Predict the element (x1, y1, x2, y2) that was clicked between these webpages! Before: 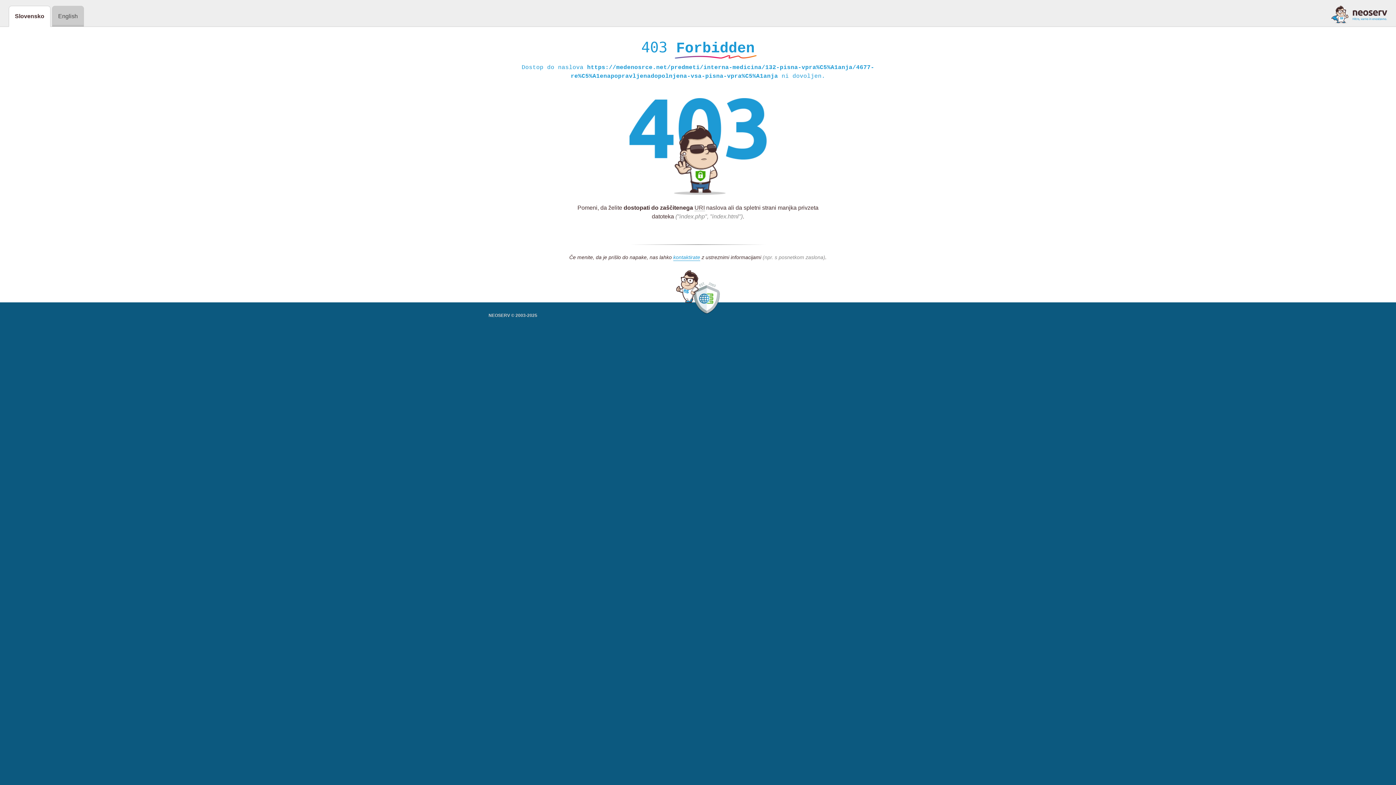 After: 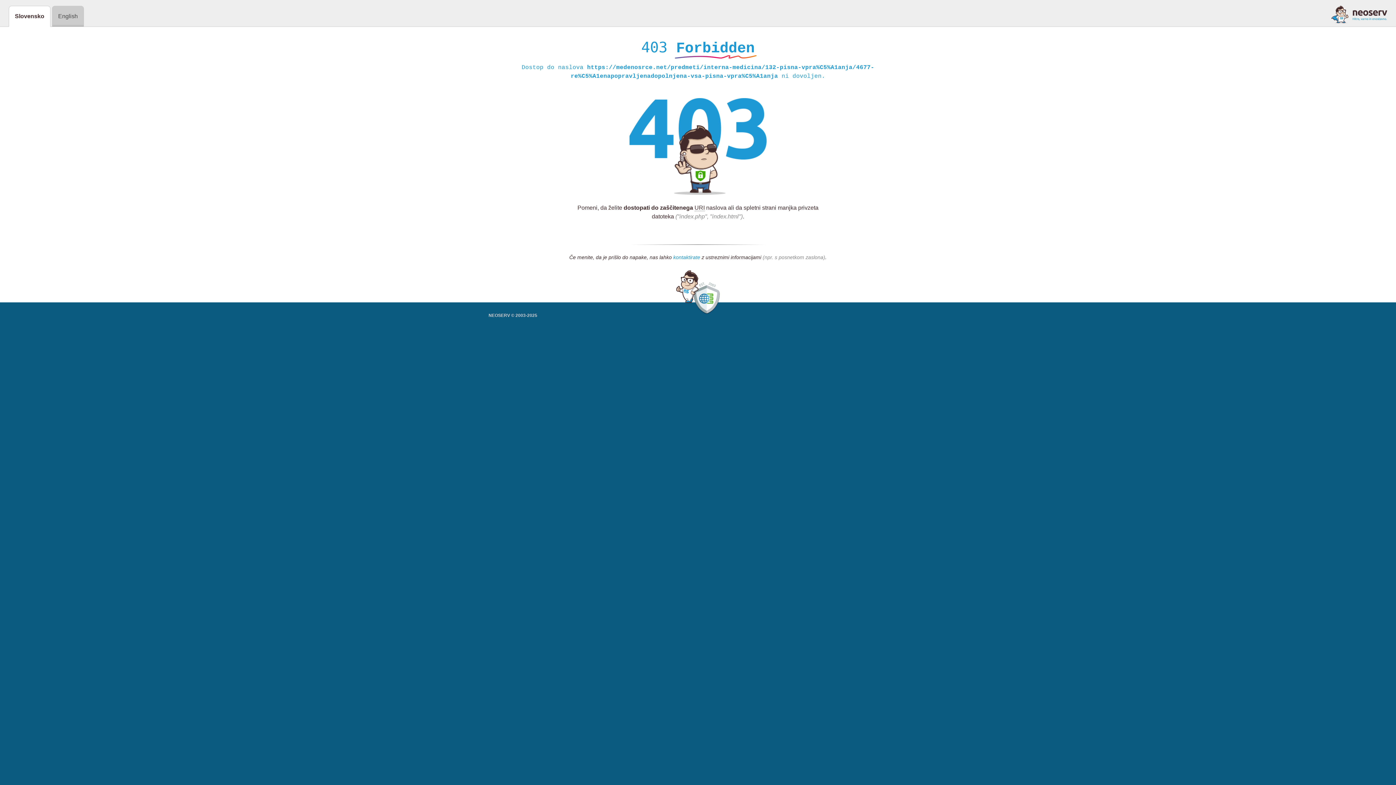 Action: label: kontaktirate bbox: (673, 254, 700, 261)